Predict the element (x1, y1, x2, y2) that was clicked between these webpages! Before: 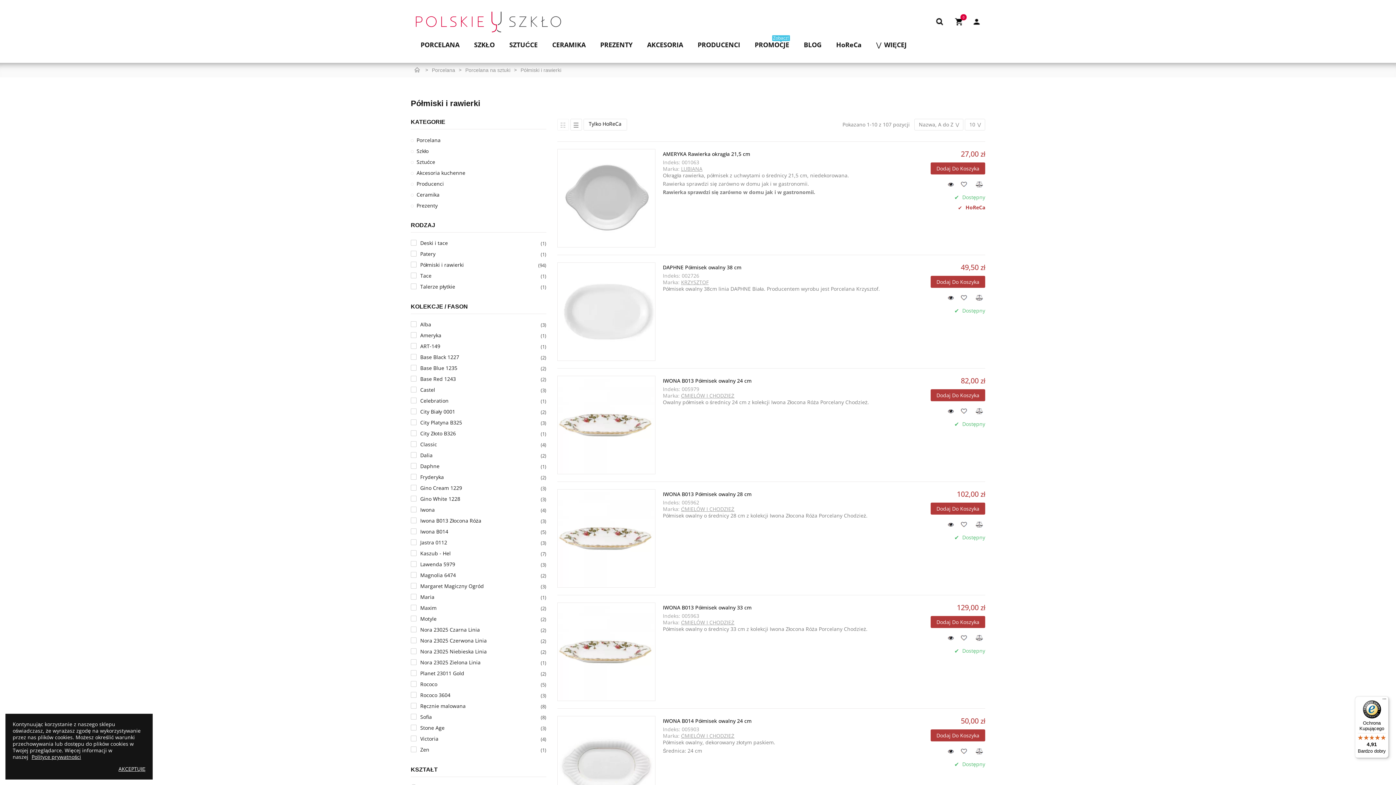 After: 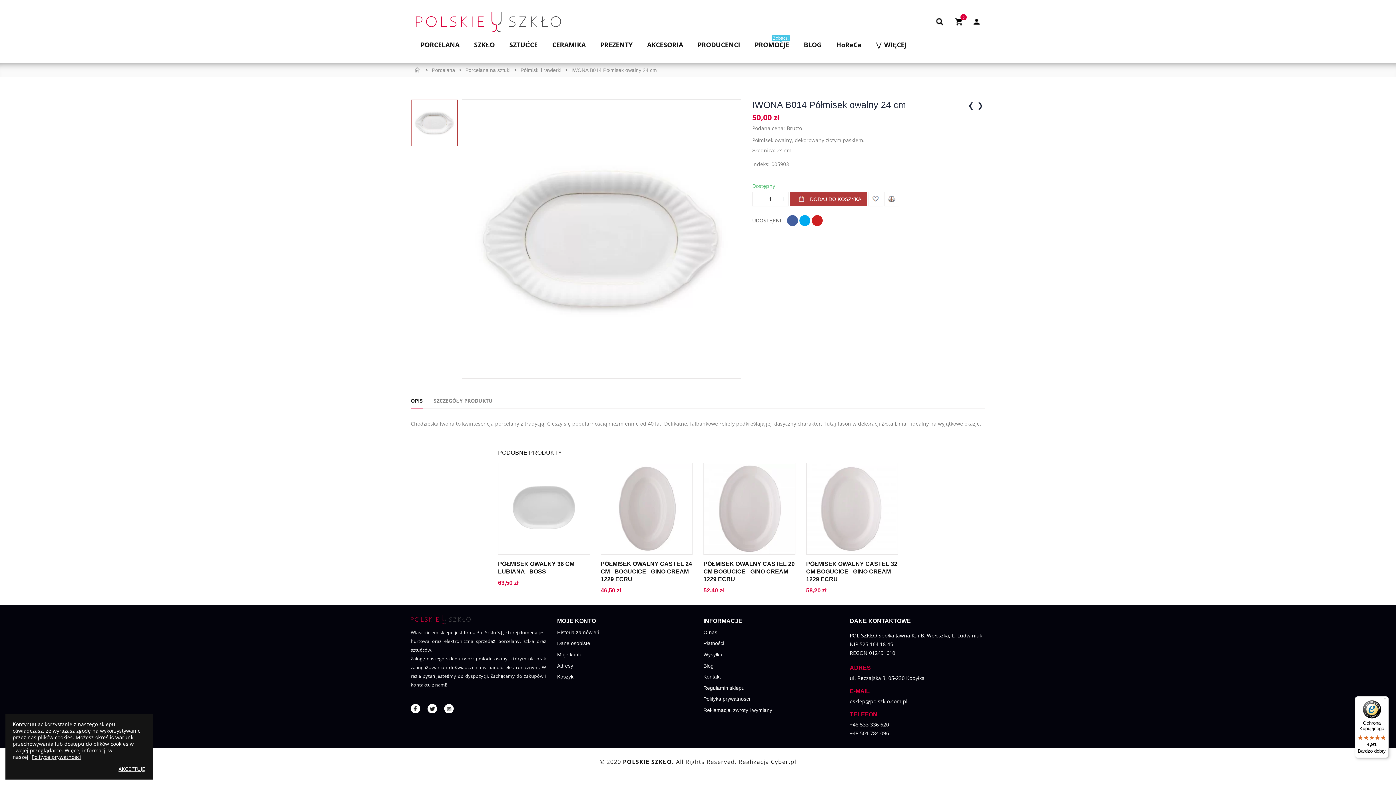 Action: bbox: (558, 717, 655, 814)